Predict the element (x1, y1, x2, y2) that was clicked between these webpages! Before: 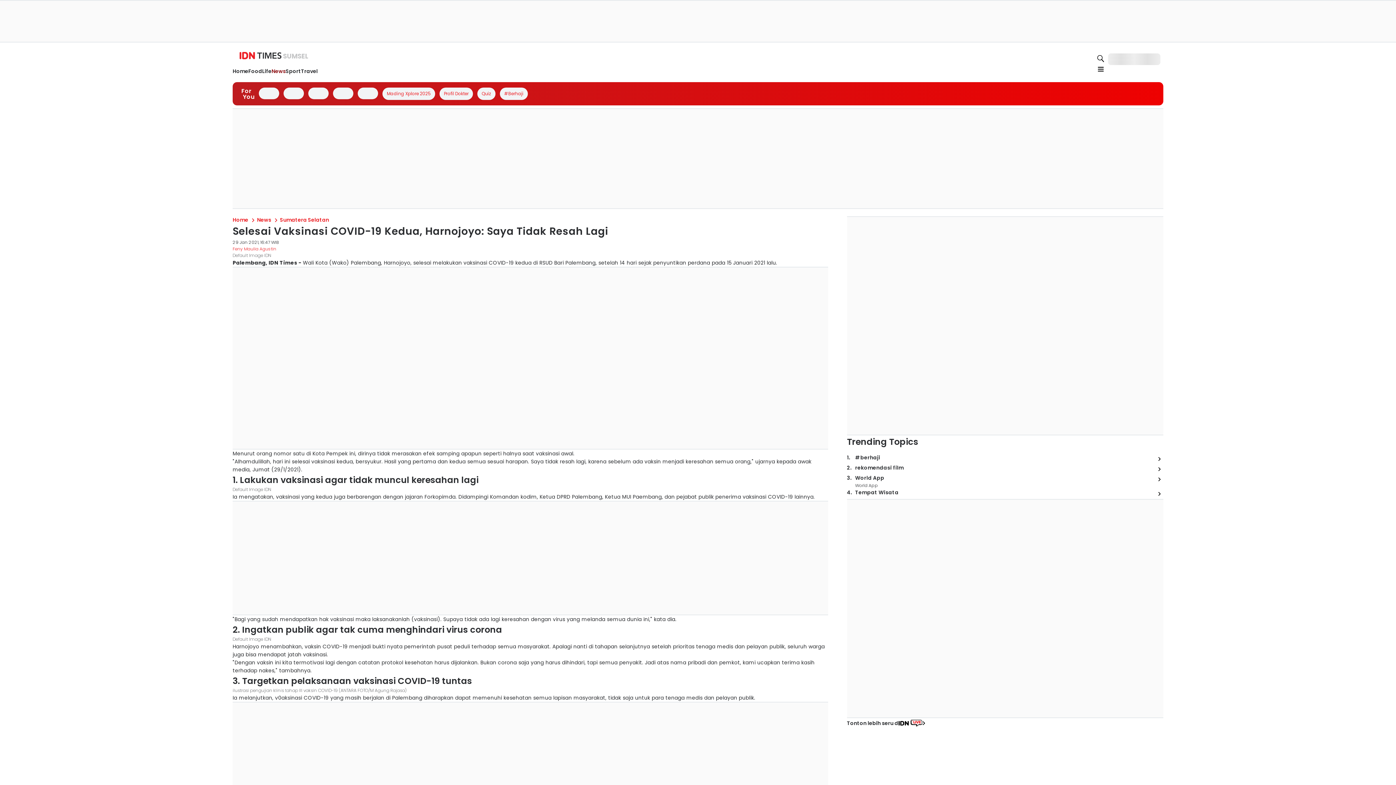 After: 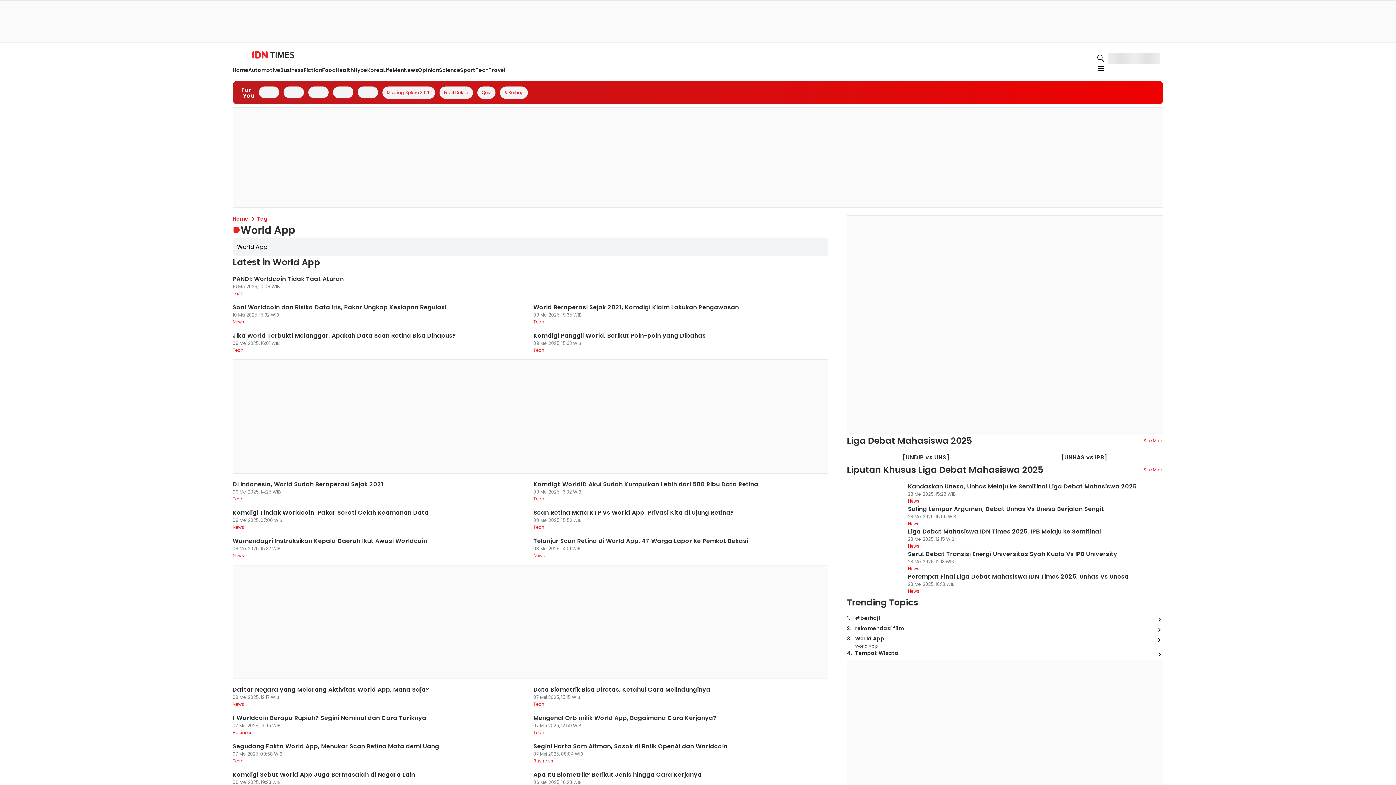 Action: bbox: (855, 474, 884, 489) label: World App
World App